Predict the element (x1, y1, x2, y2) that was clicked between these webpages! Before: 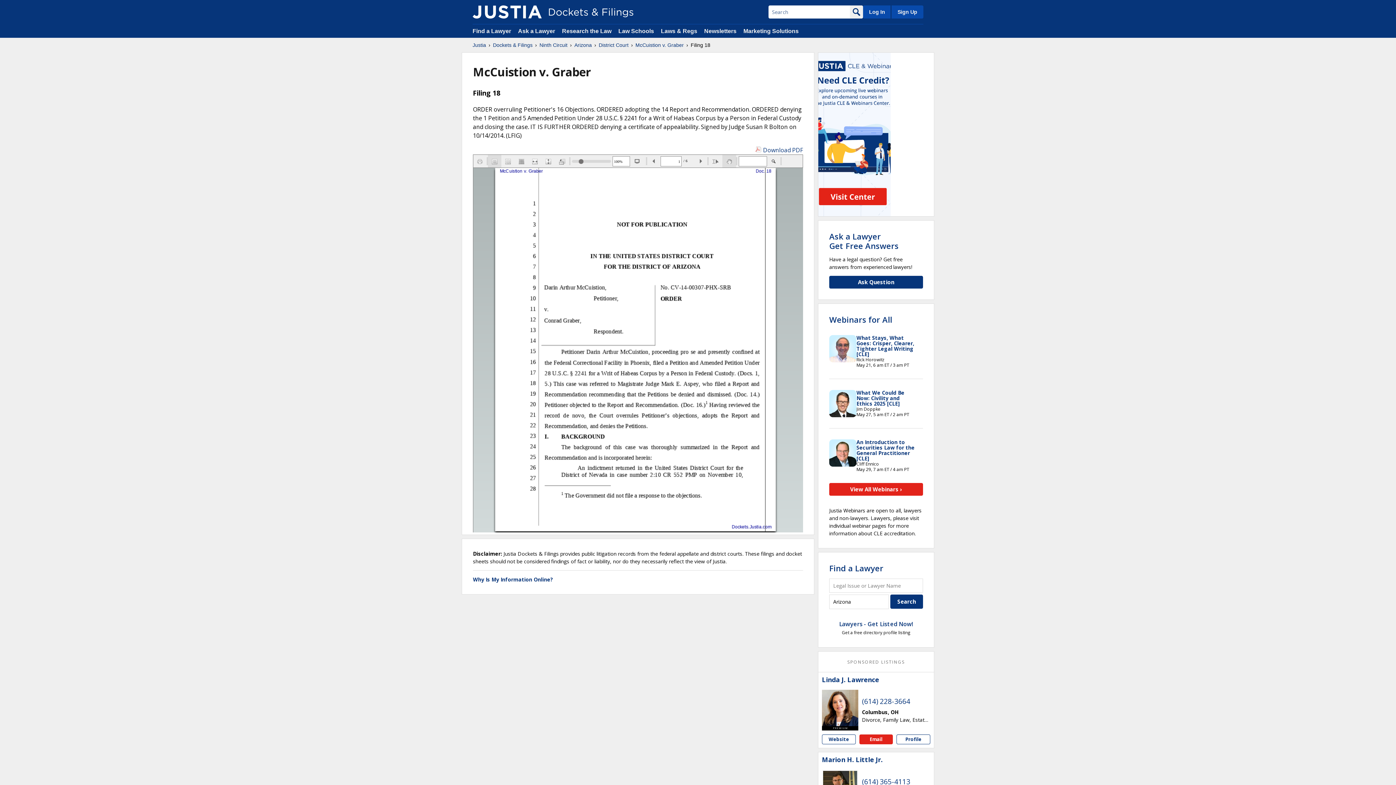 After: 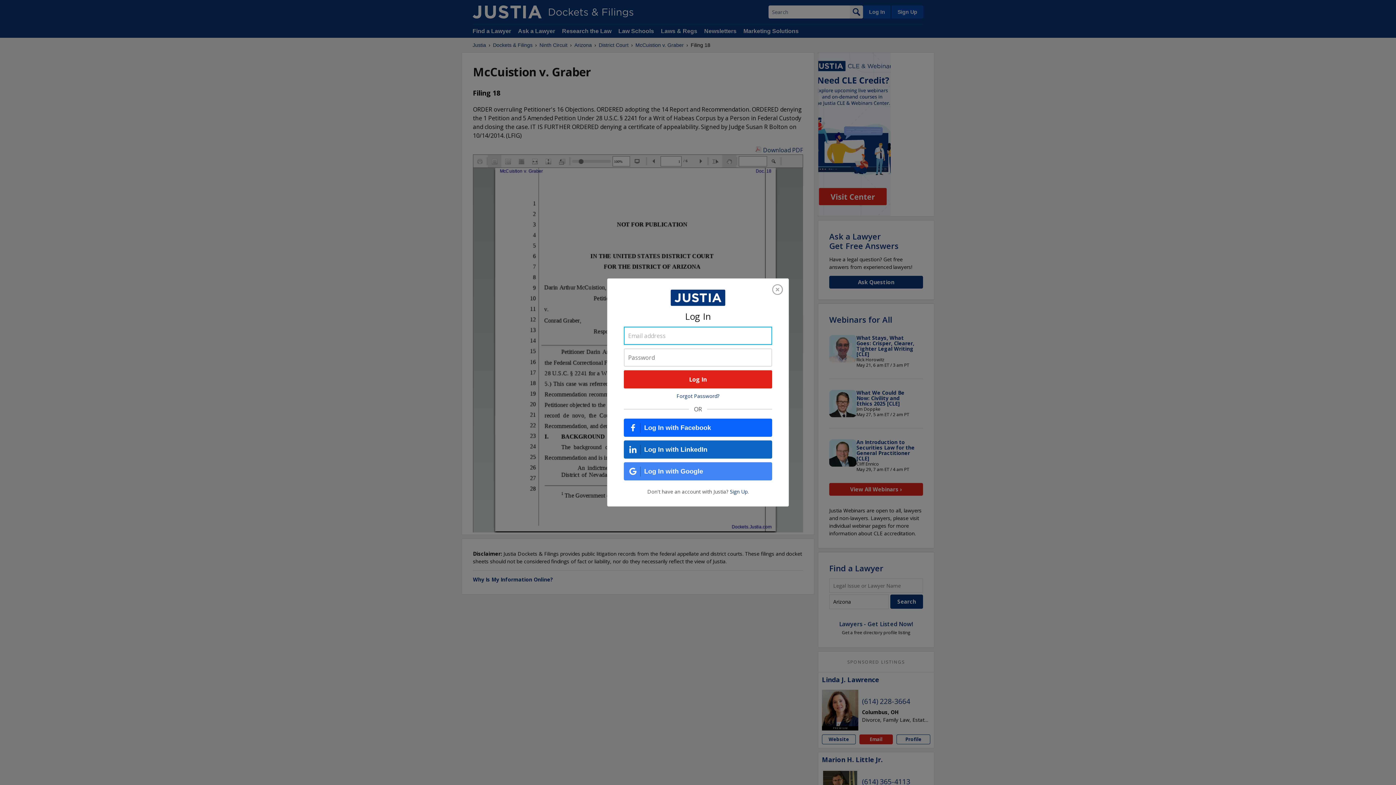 Action: label: Log In bbox: (863, 5, 890, 18)